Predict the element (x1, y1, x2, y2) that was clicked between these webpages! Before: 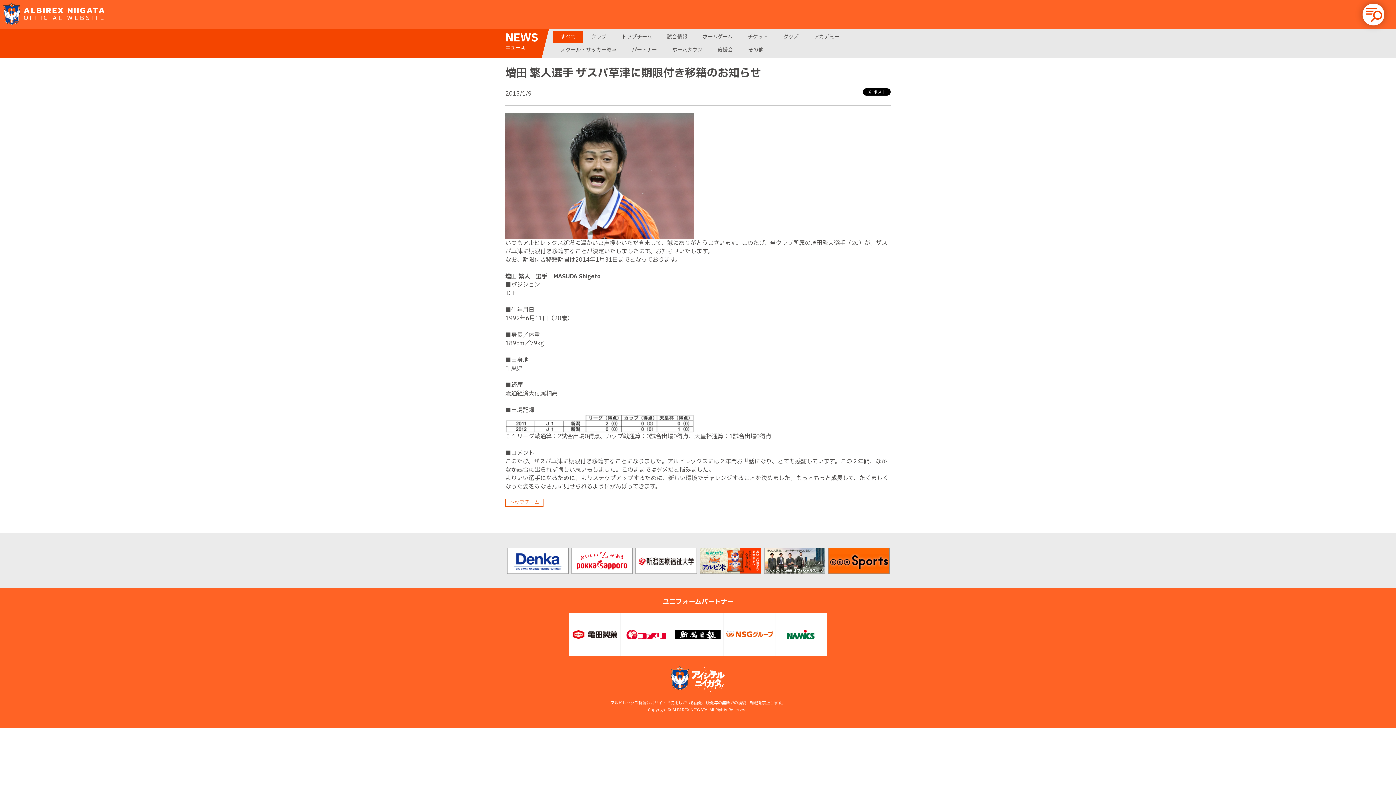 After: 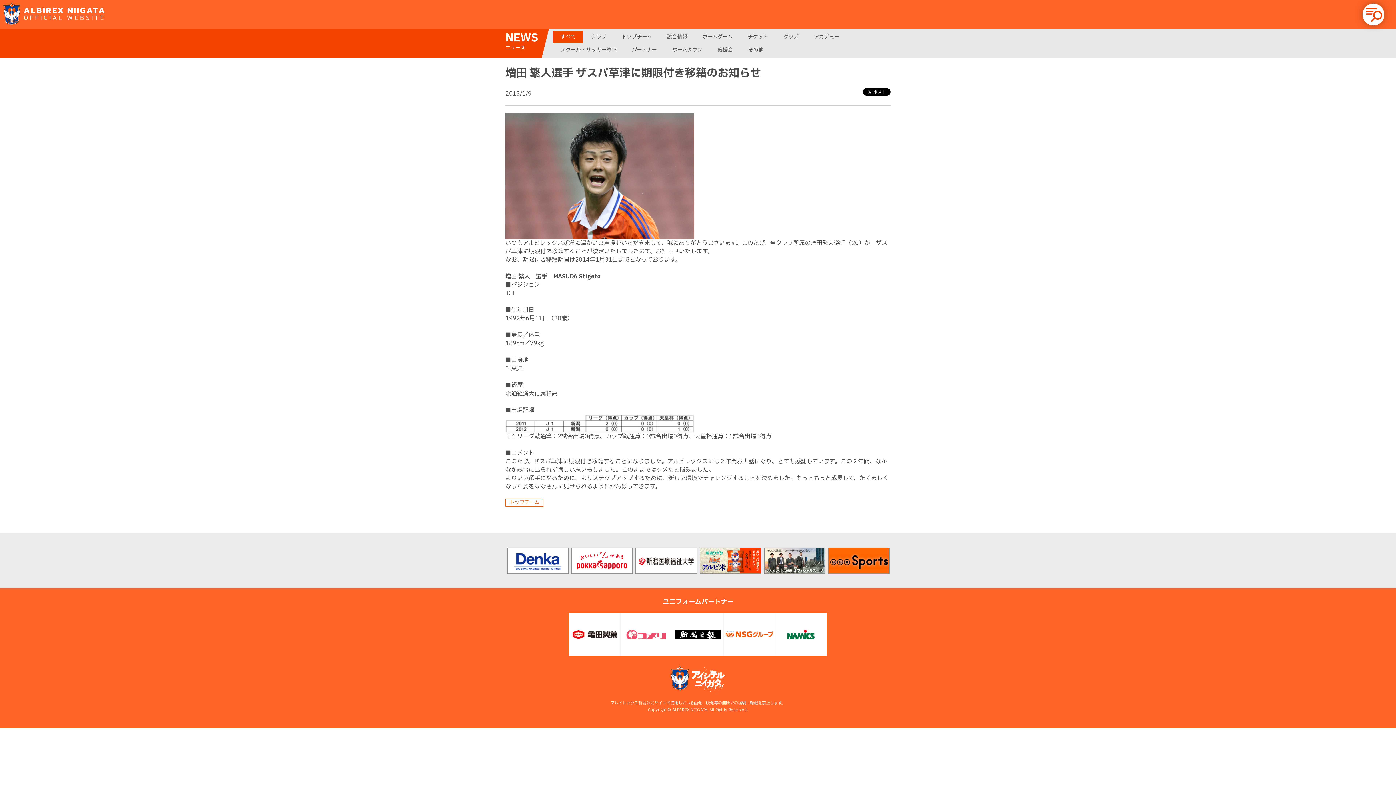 Action: bbox: (620, 613, 672, 656)